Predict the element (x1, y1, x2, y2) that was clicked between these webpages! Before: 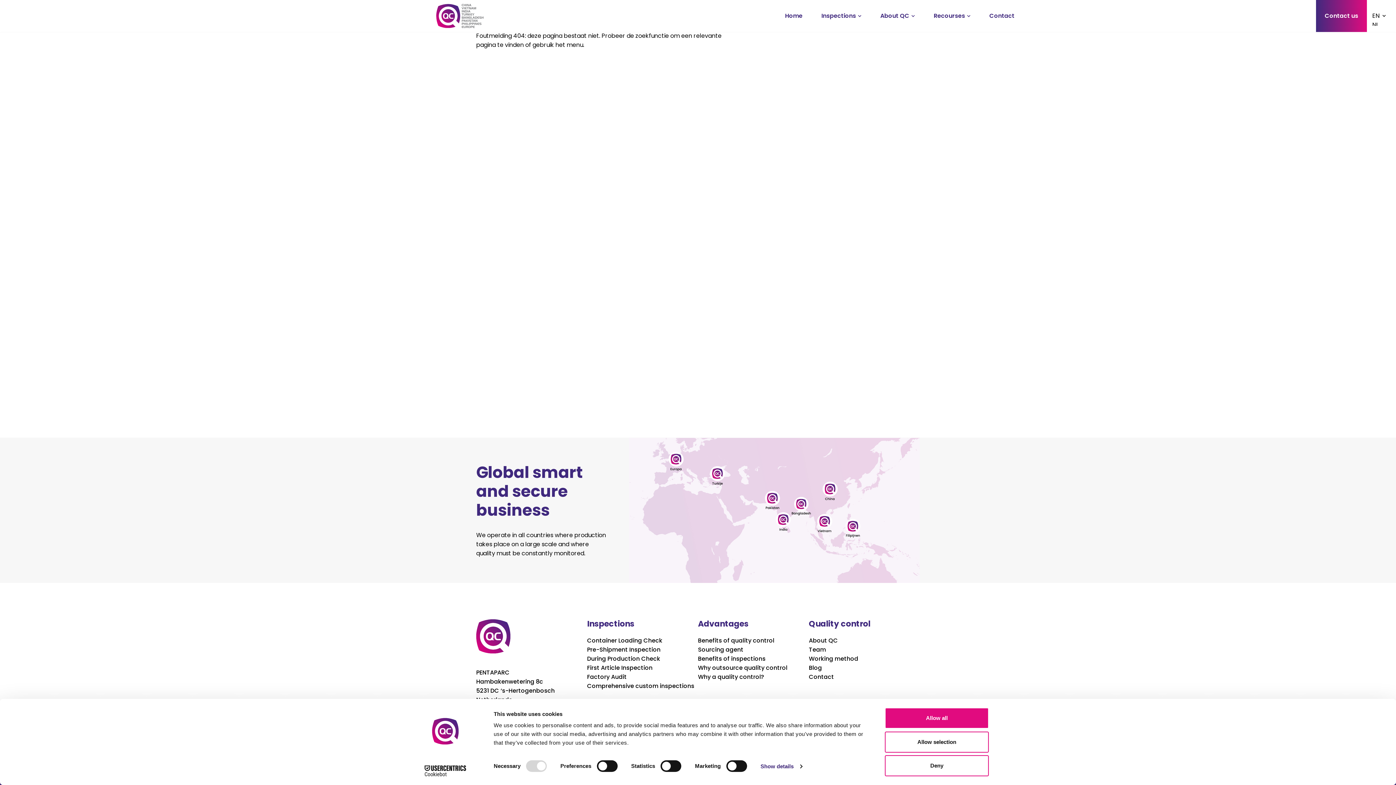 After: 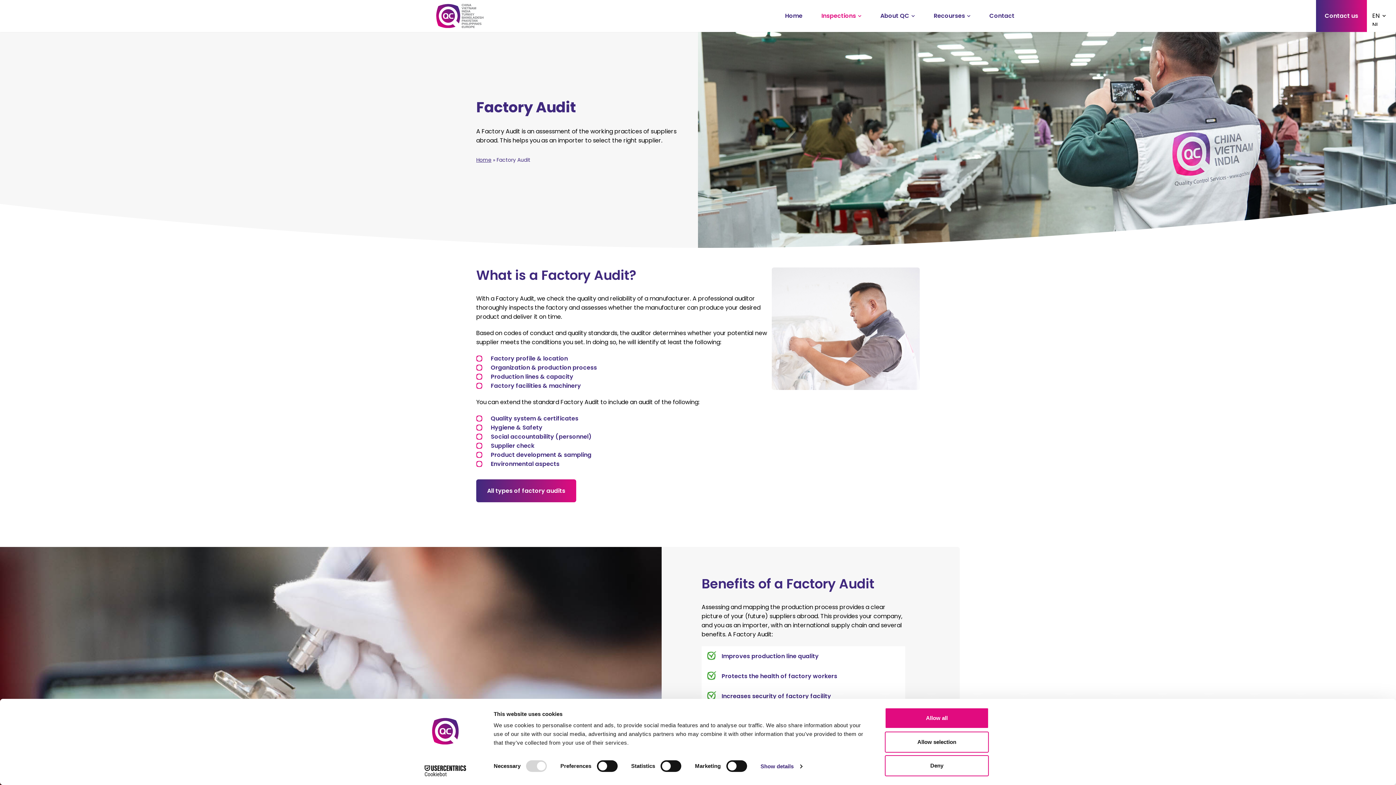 Action: bbox: (587, 673, 626, 681) label: Factory Audit